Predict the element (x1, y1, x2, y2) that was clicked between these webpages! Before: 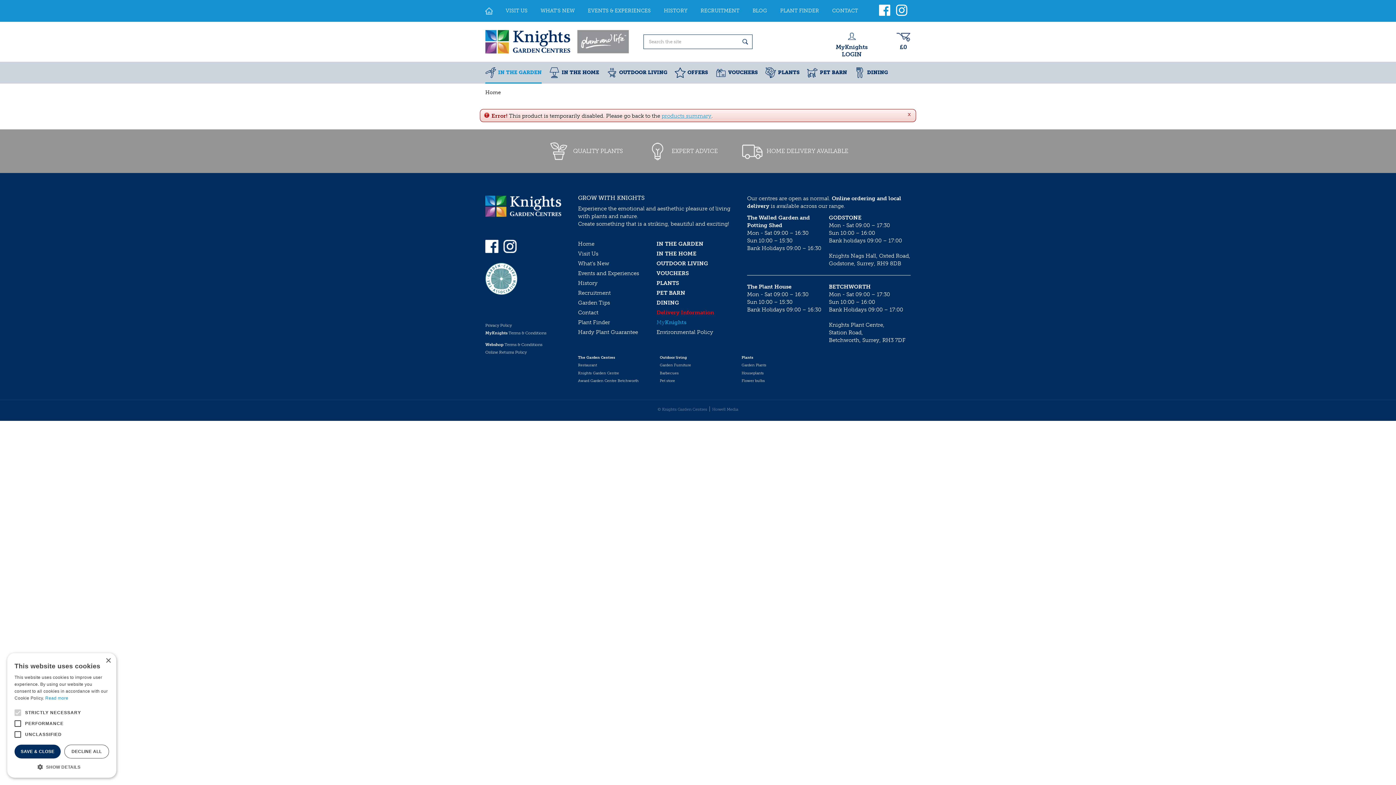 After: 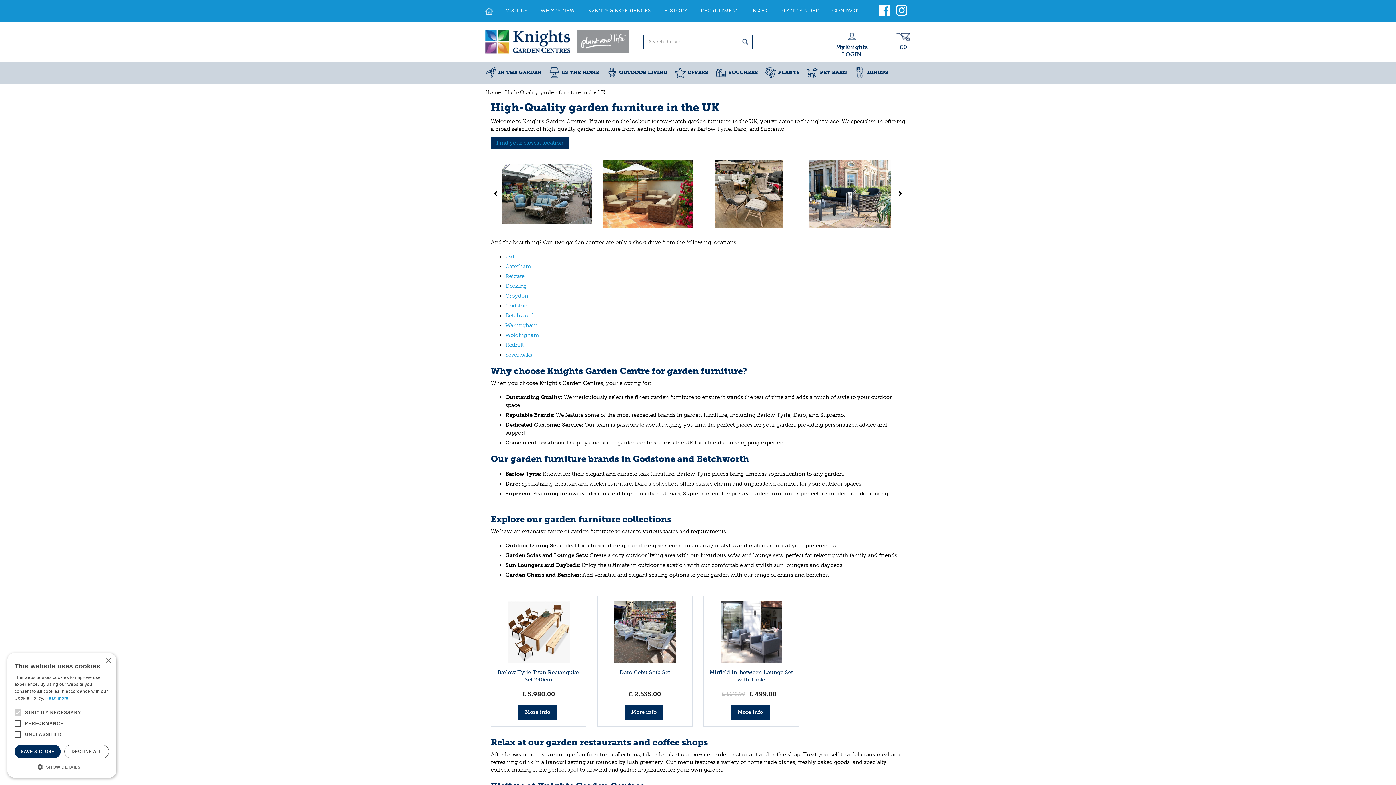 Action: label: Garden Furniture bbox: (660, 362, 741, 368)